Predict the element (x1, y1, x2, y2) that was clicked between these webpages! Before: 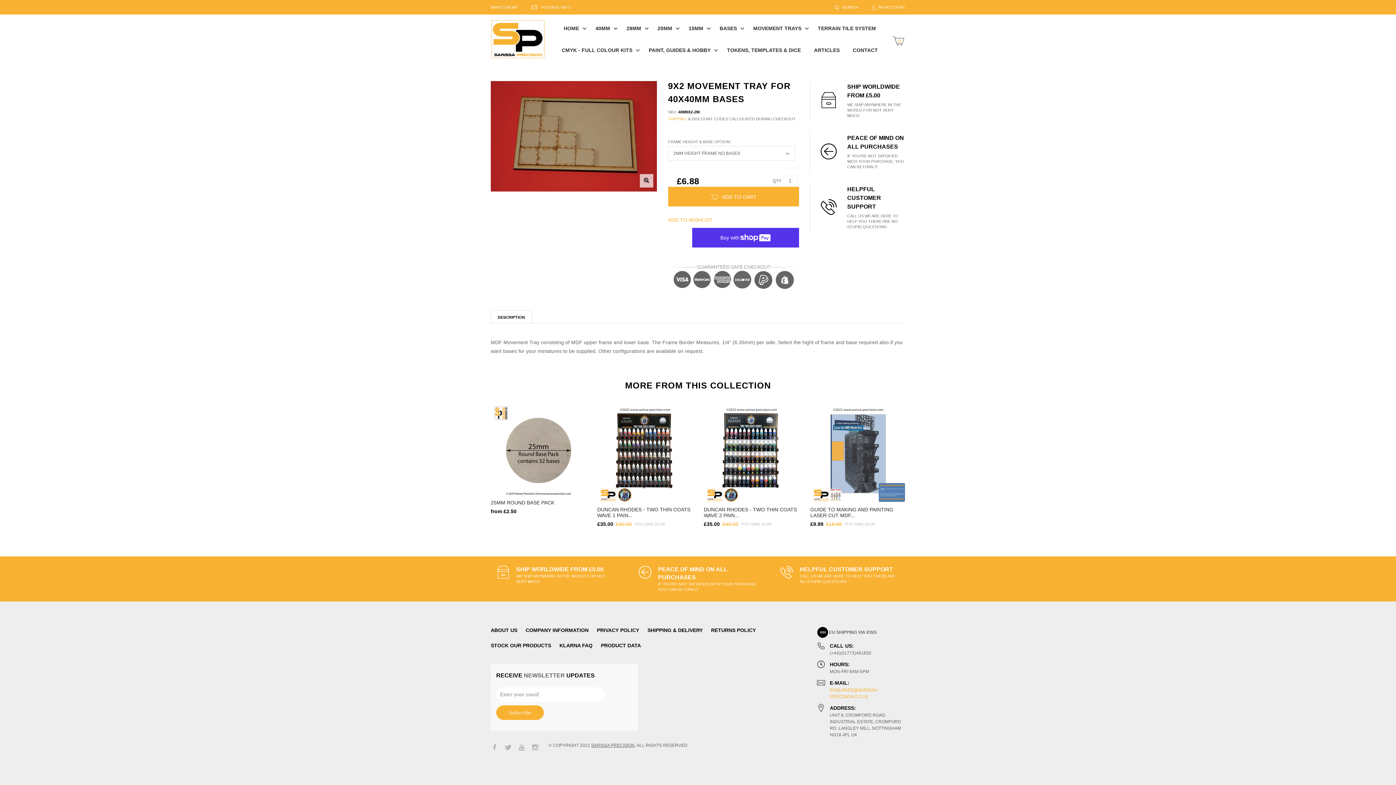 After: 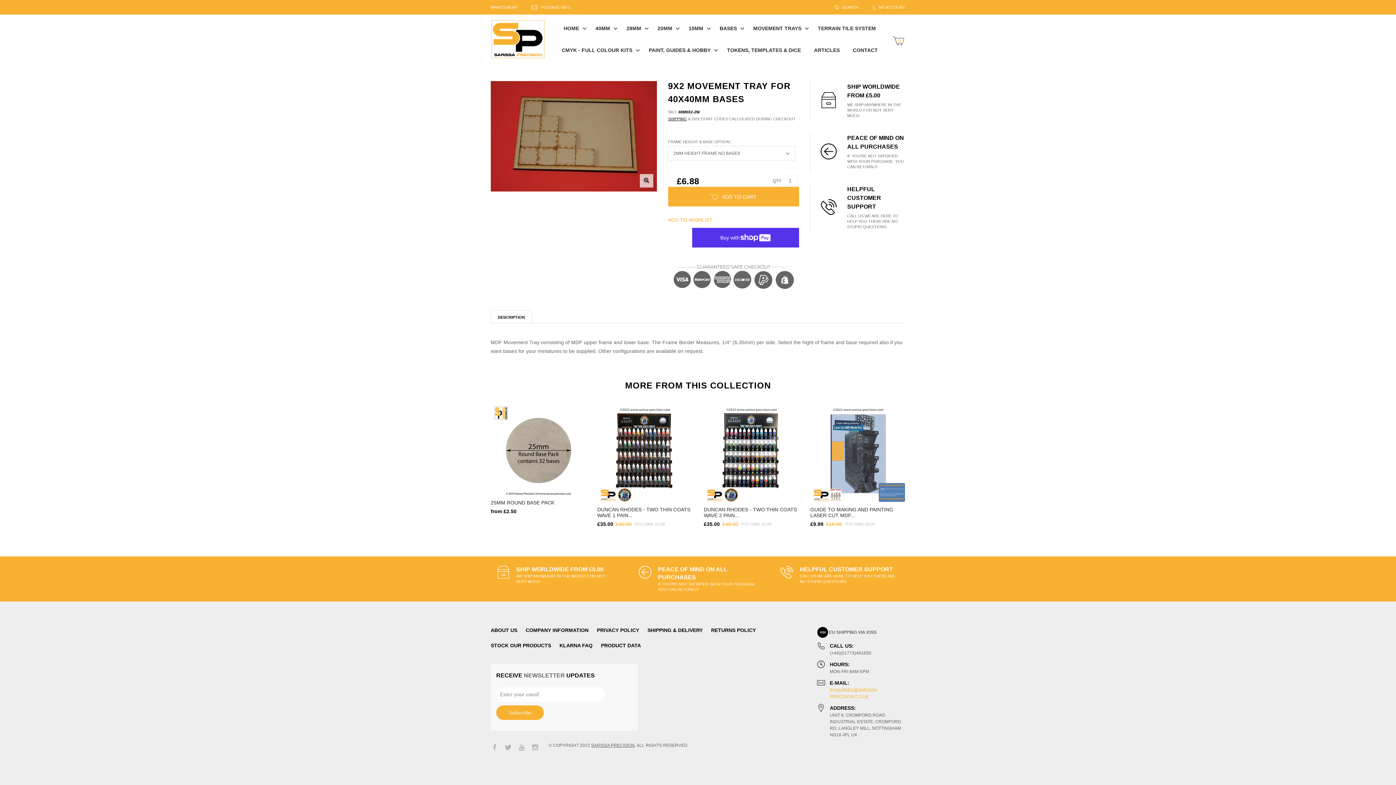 Action: bbox: (668, 116, 687, 121) label: SHIPPING